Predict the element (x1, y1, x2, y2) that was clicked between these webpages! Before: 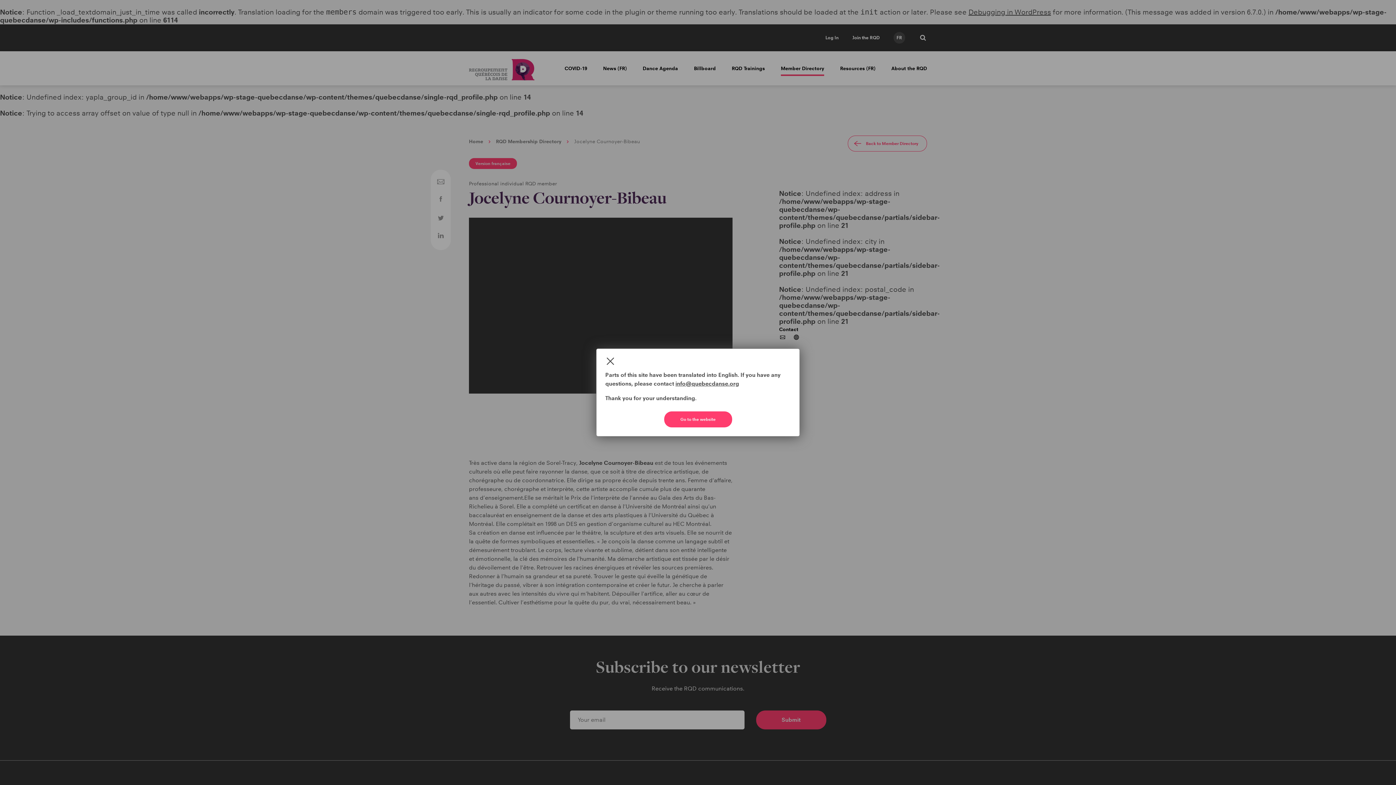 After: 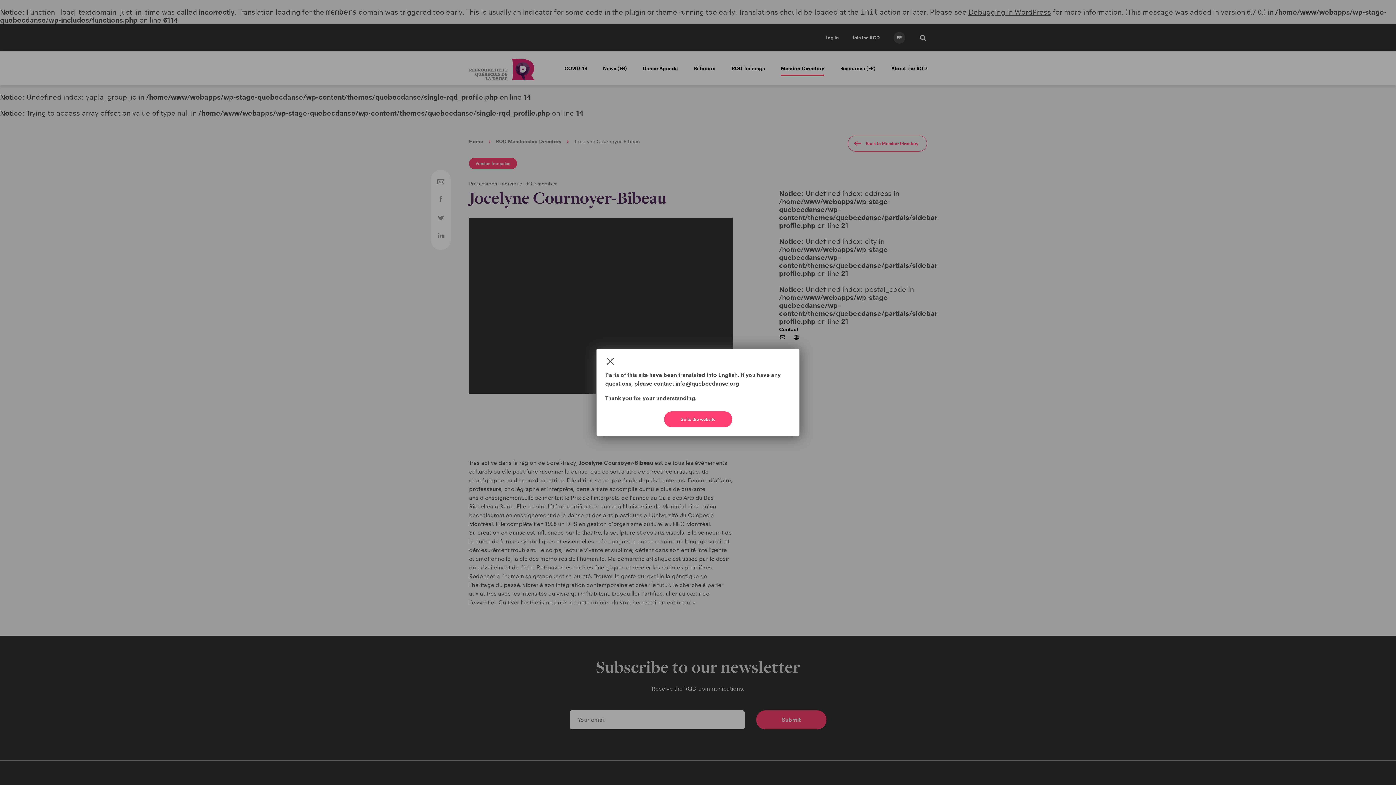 Action: bbox: (675, 380, 739, 387) label: info@quebecdanse.org